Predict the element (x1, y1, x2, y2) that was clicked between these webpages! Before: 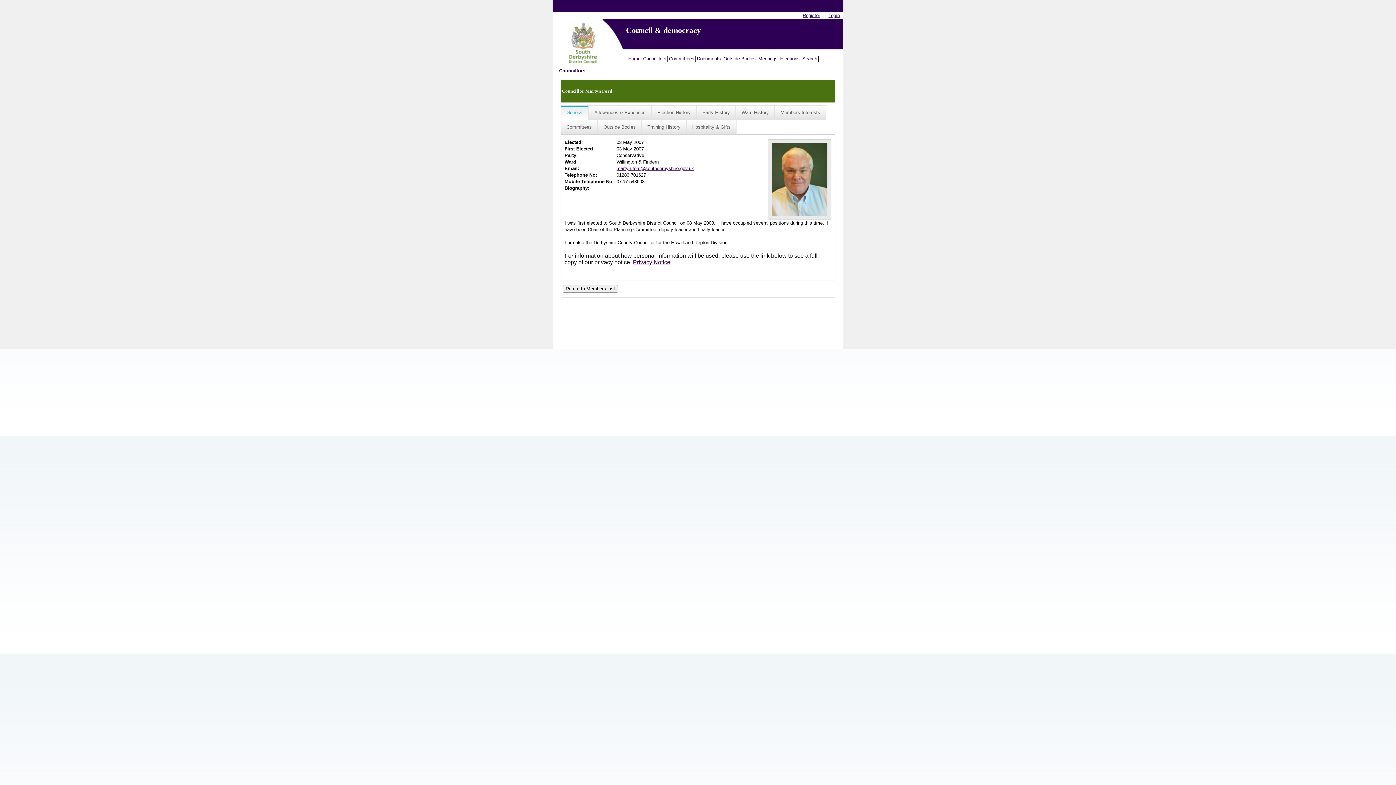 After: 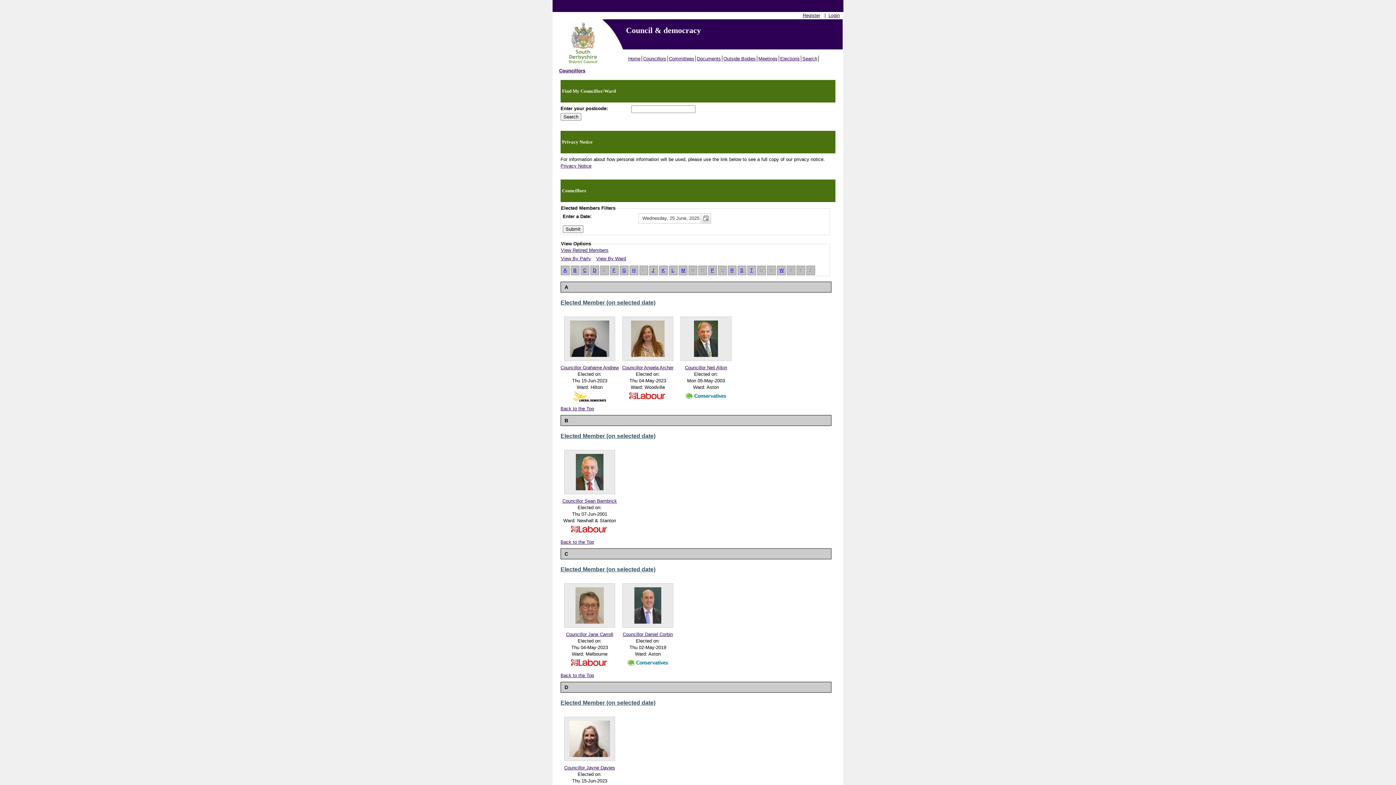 Action: label: Councillors bbox: (559, 68, 585, 73)